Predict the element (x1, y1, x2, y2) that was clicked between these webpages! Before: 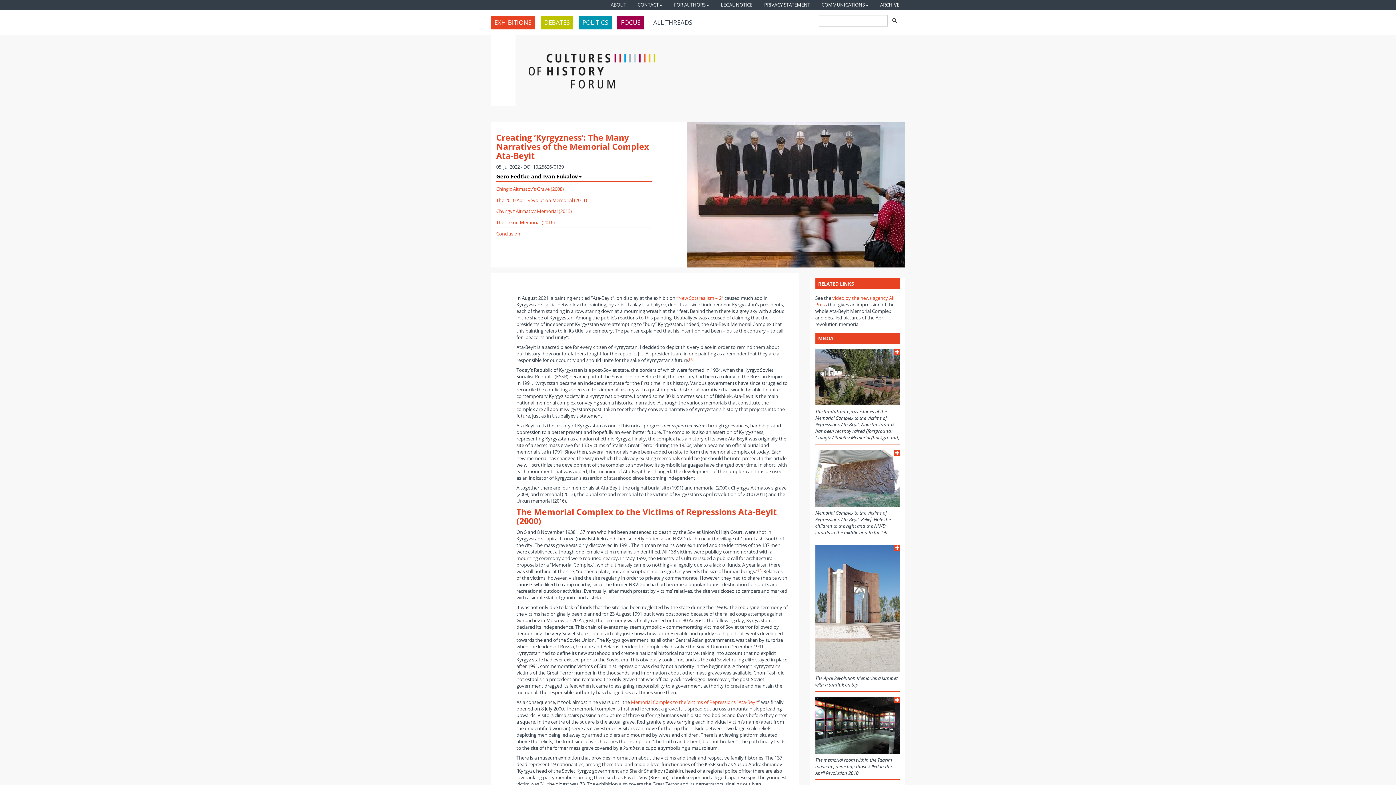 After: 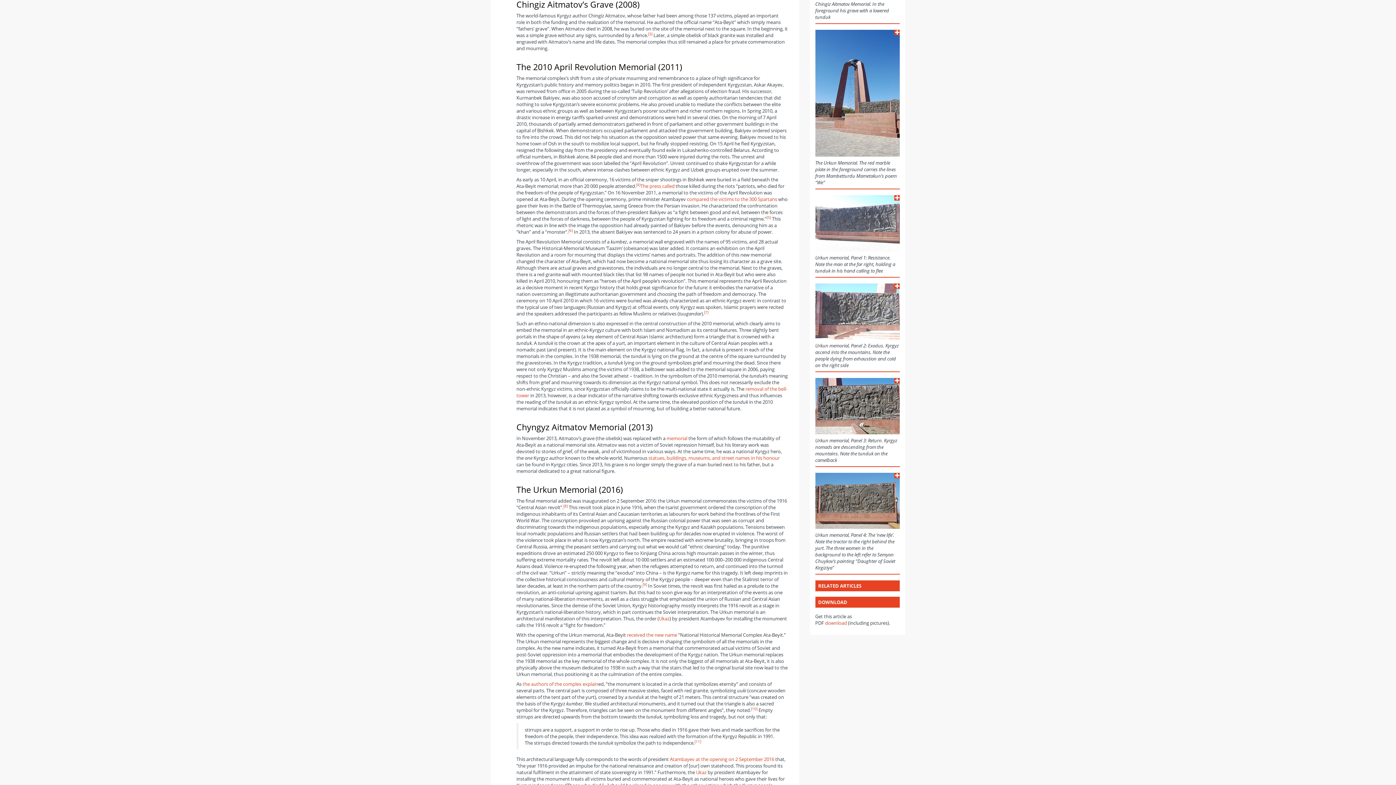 Action: label: Chingiz Aitmatov’s Grave (2008) bbox: (496, 185, 564, 192)